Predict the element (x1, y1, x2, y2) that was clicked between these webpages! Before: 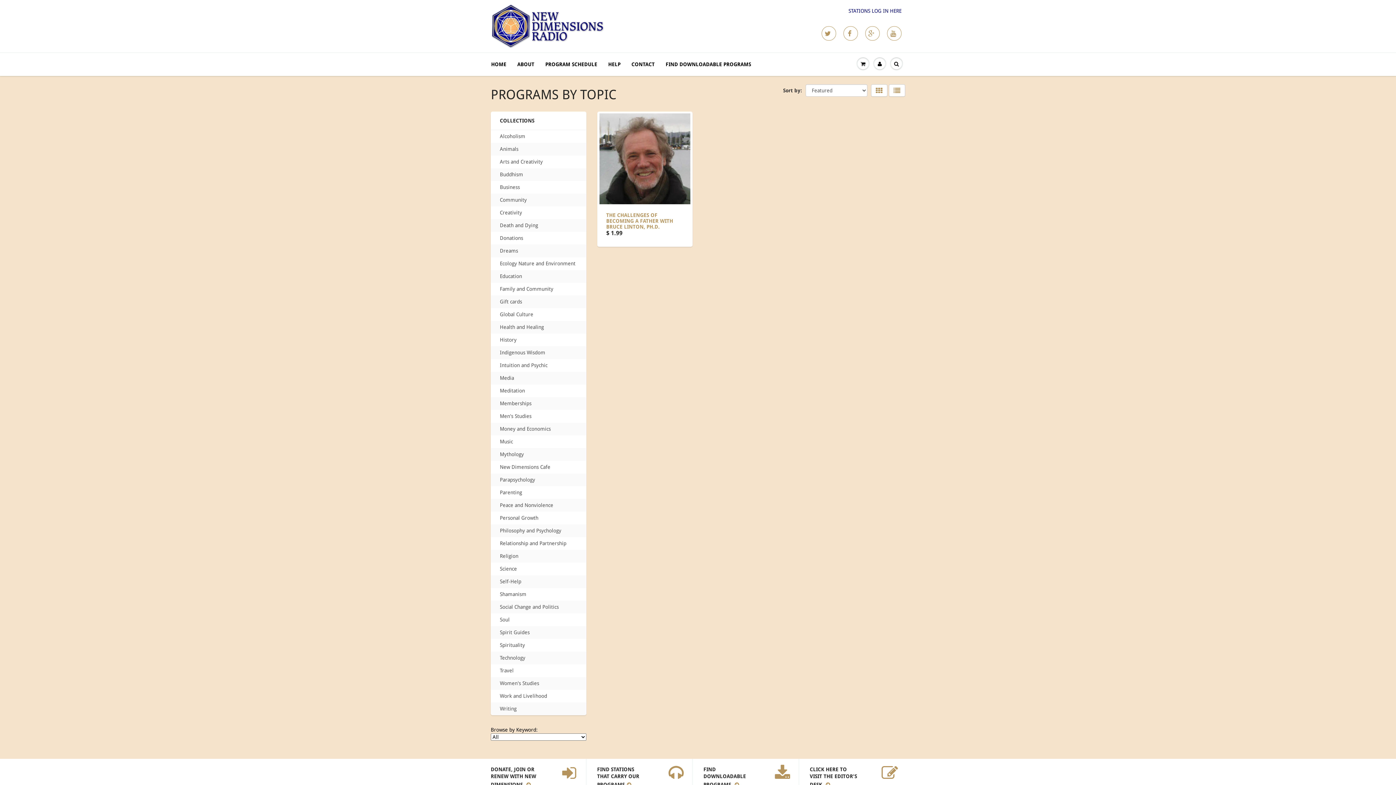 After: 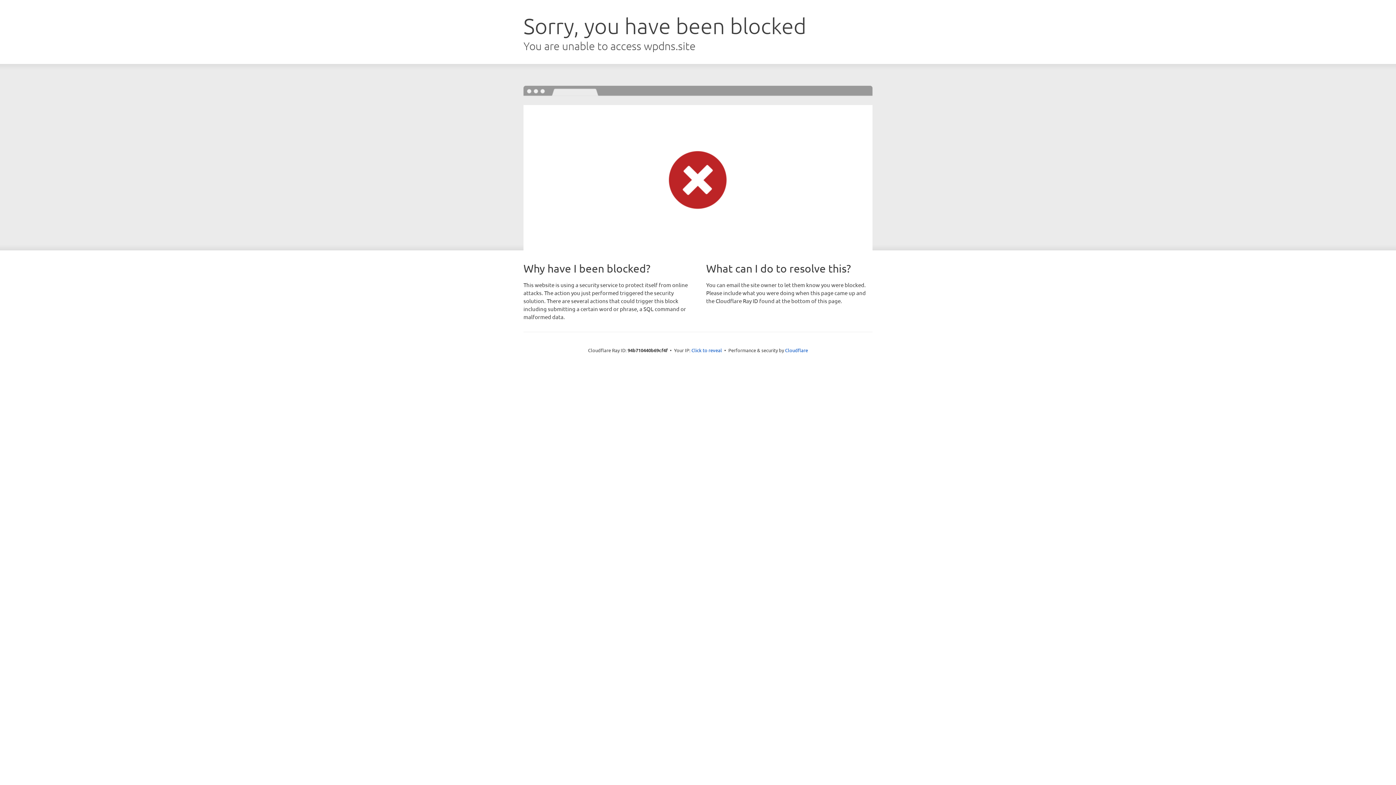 Action: bbox: (810, 766, 883, 790) label: CLICK HERE TO VISIT THE EDITOR'S DESK 